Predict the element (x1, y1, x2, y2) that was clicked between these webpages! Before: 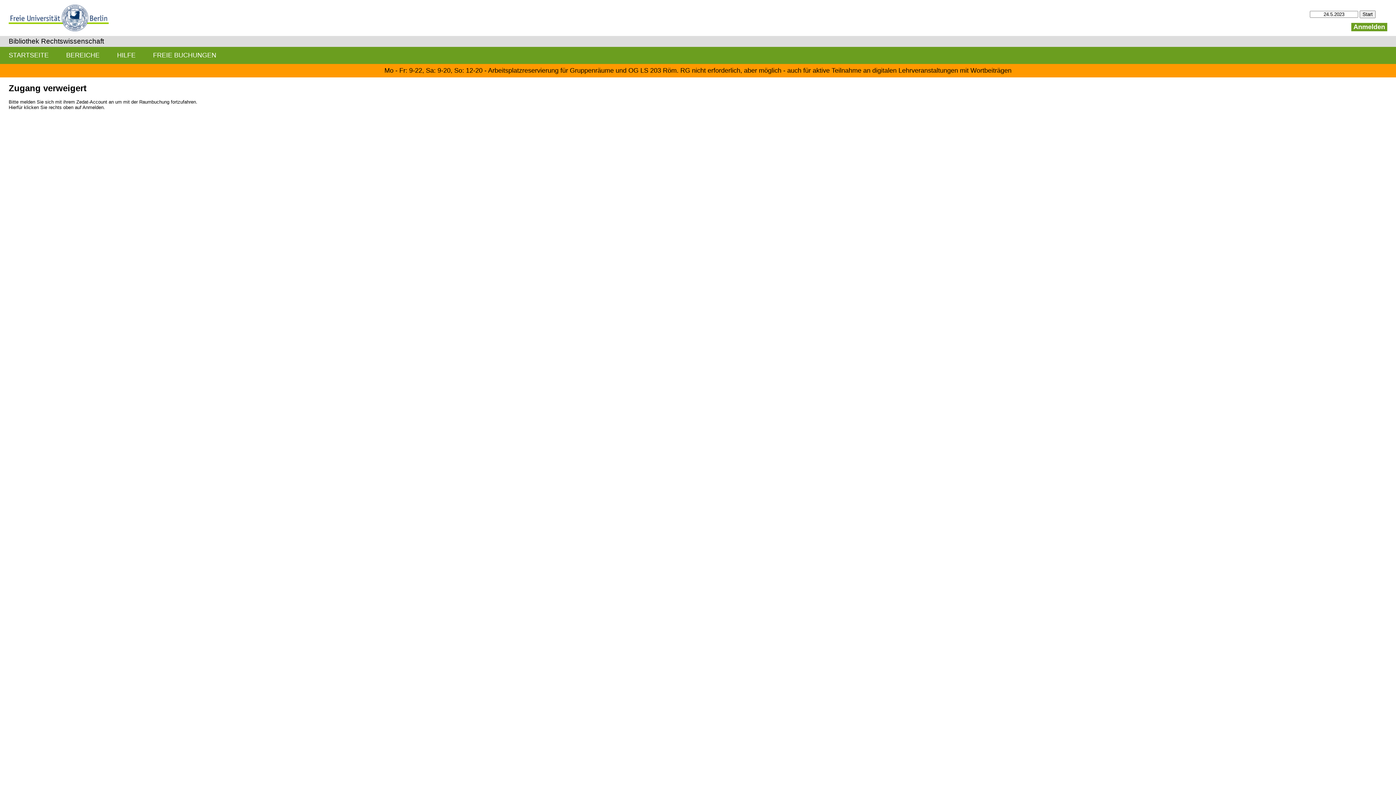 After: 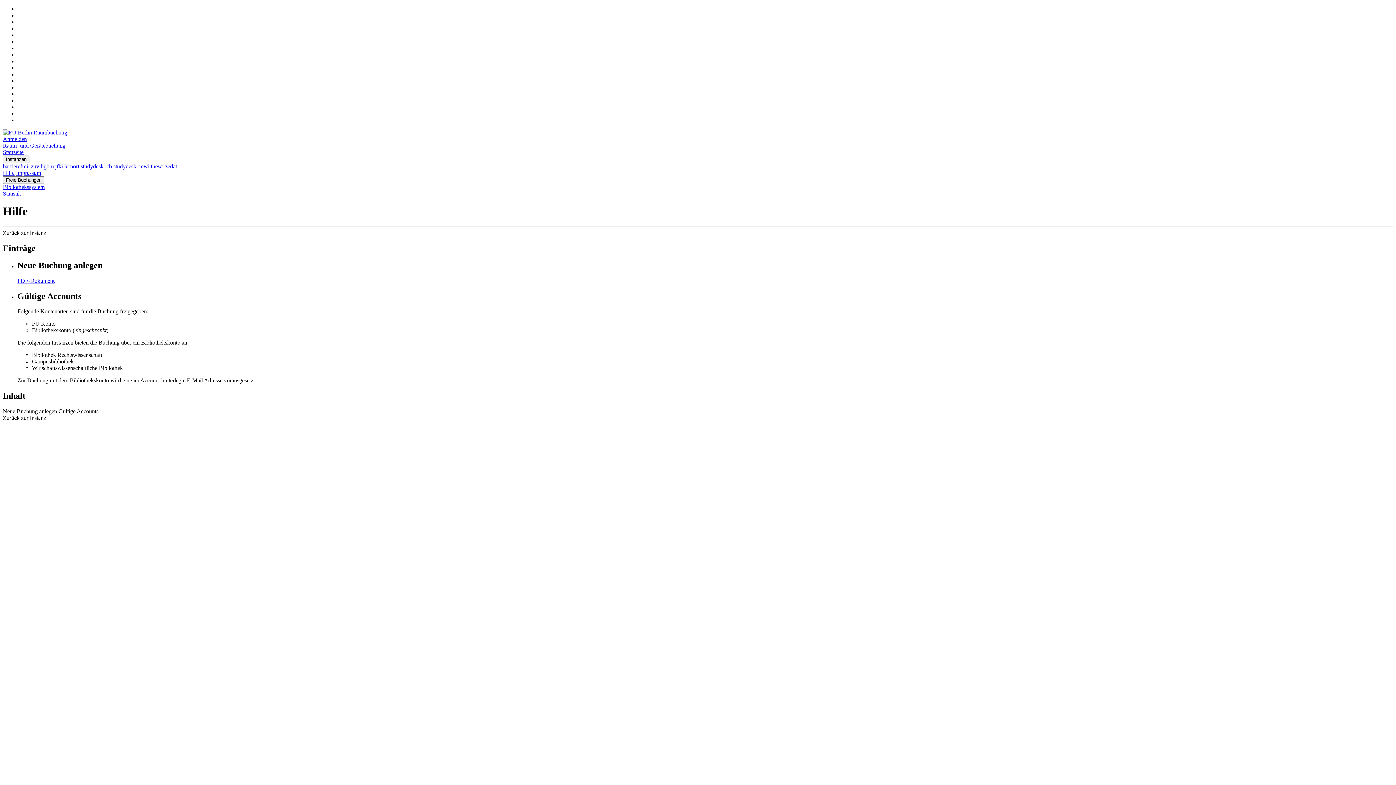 Action: bbox: (108, 46, 144, 63) label: HILFE